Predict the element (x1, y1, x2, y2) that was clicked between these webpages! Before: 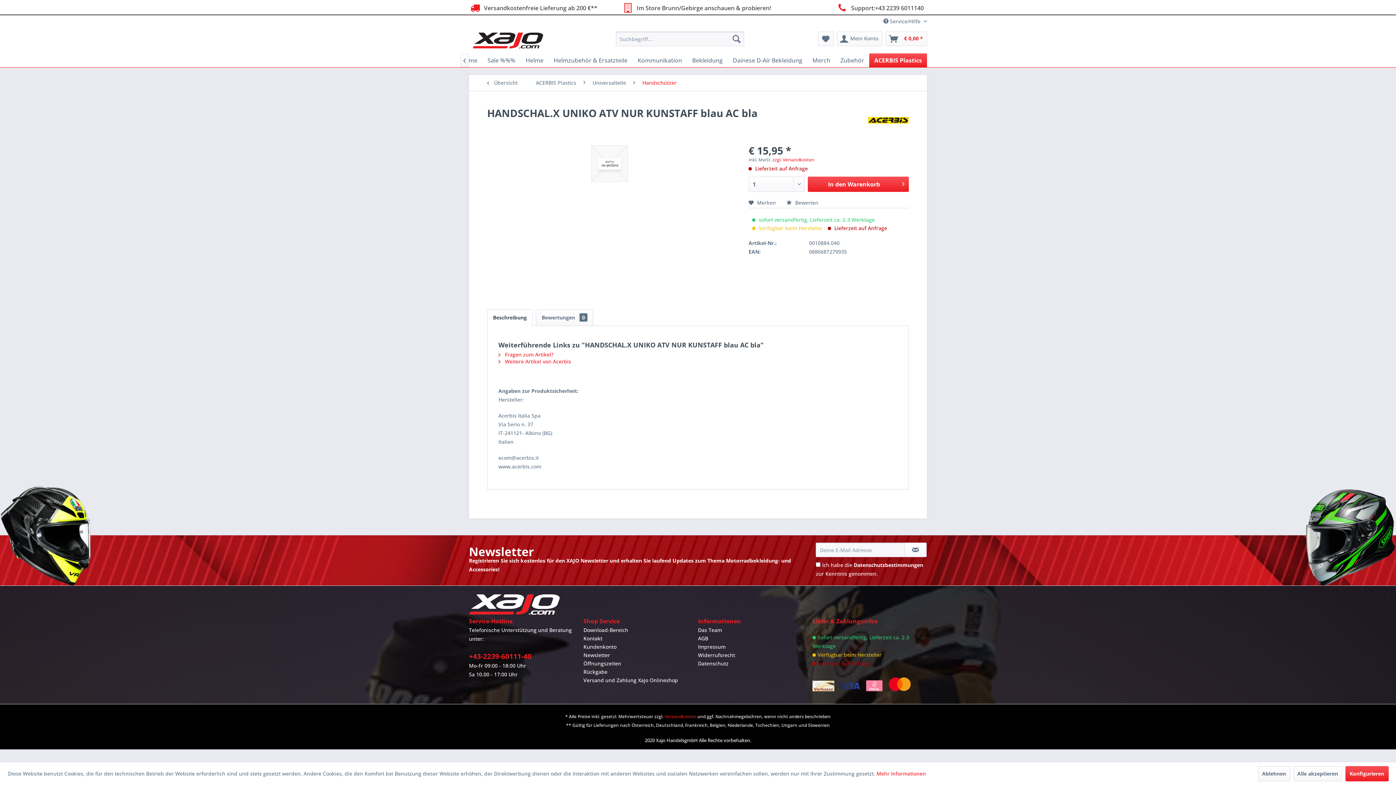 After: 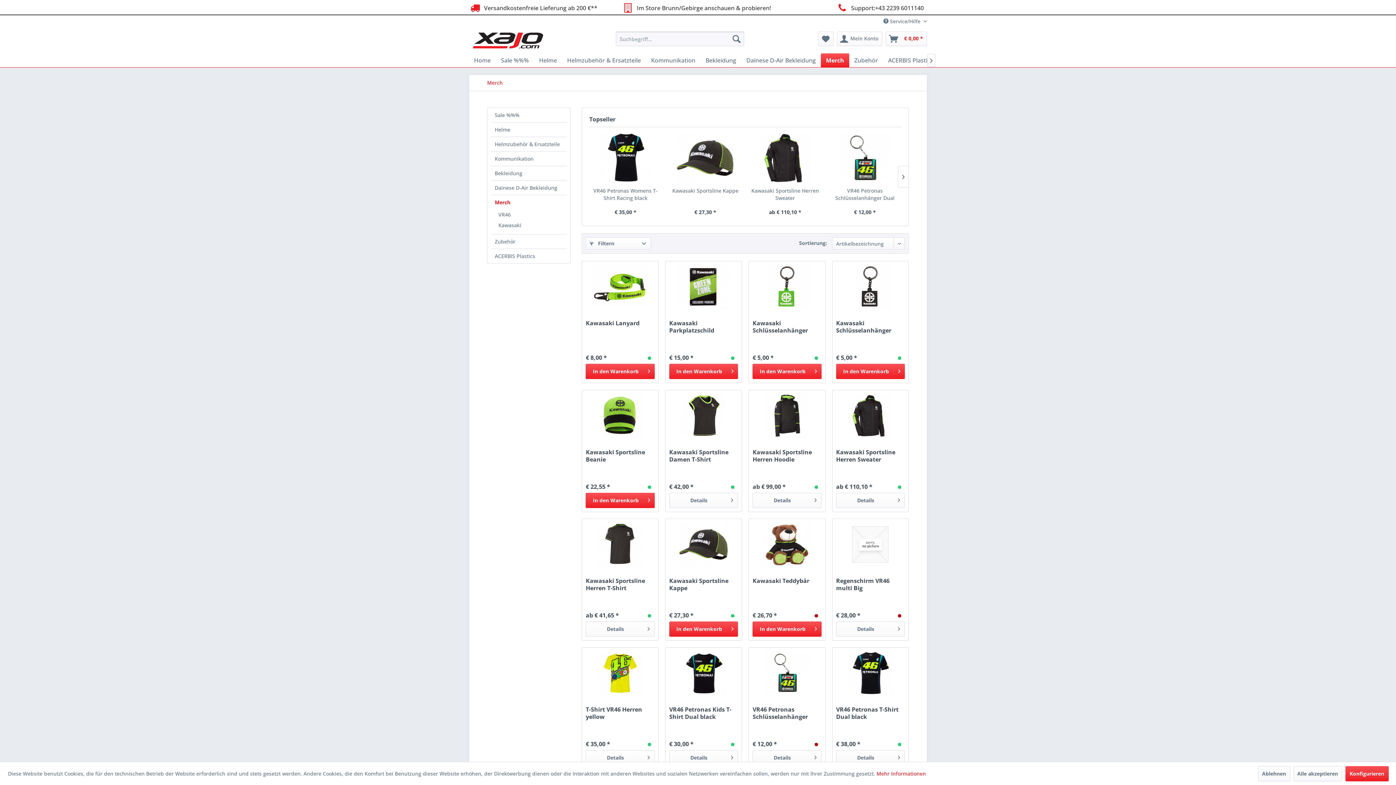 Action: label: Merch bbox: (807, 53, 835, 67)